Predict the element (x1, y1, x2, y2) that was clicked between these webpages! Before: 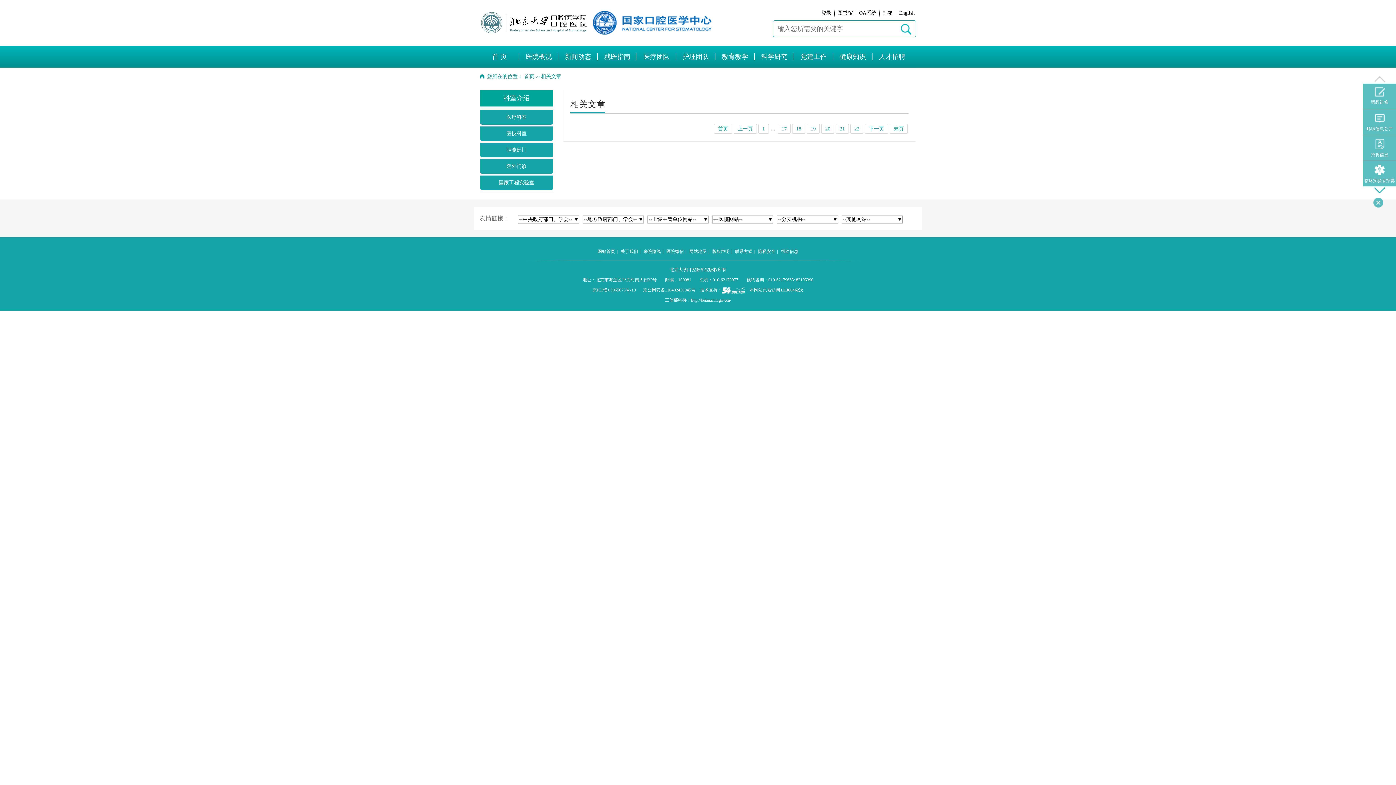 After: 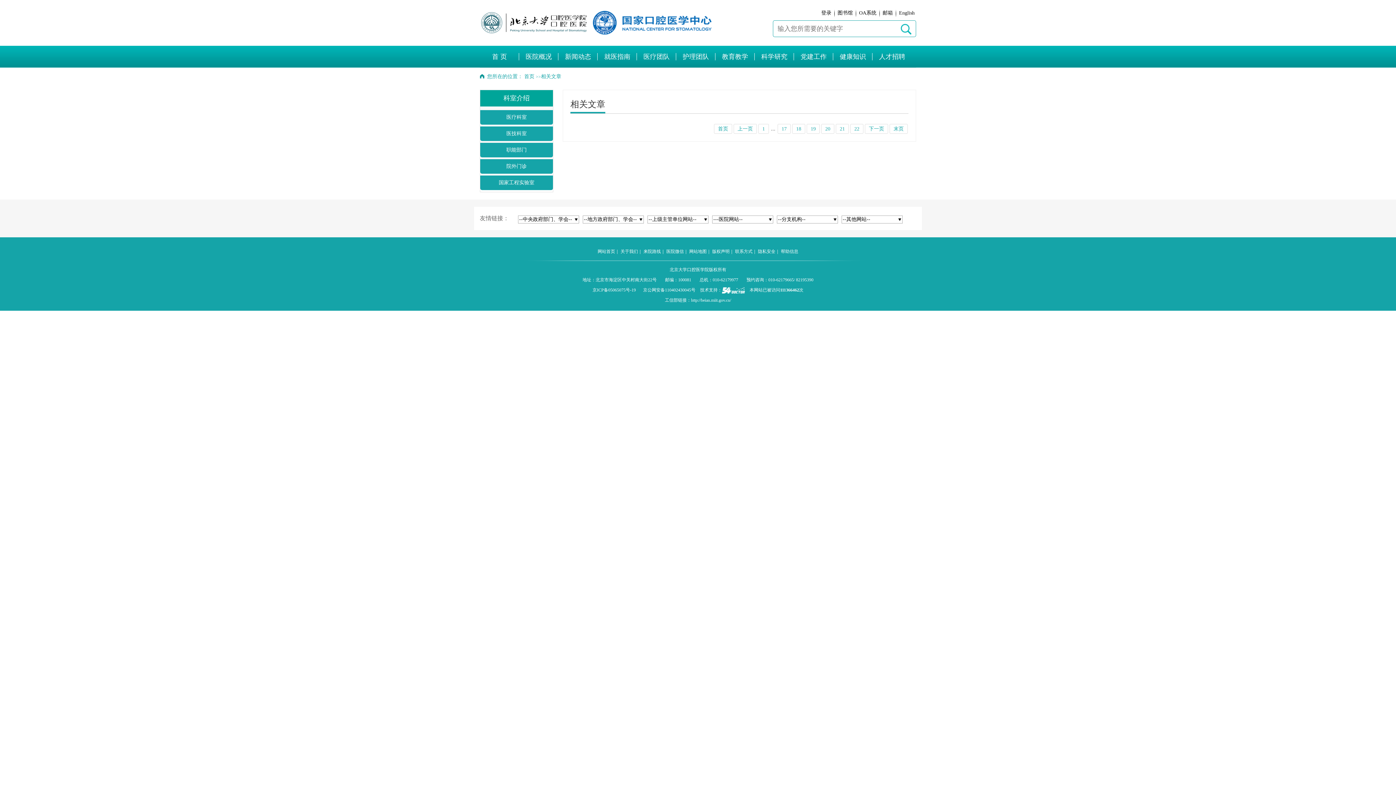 Action: bbox: (1373, 197, 1383, 207)